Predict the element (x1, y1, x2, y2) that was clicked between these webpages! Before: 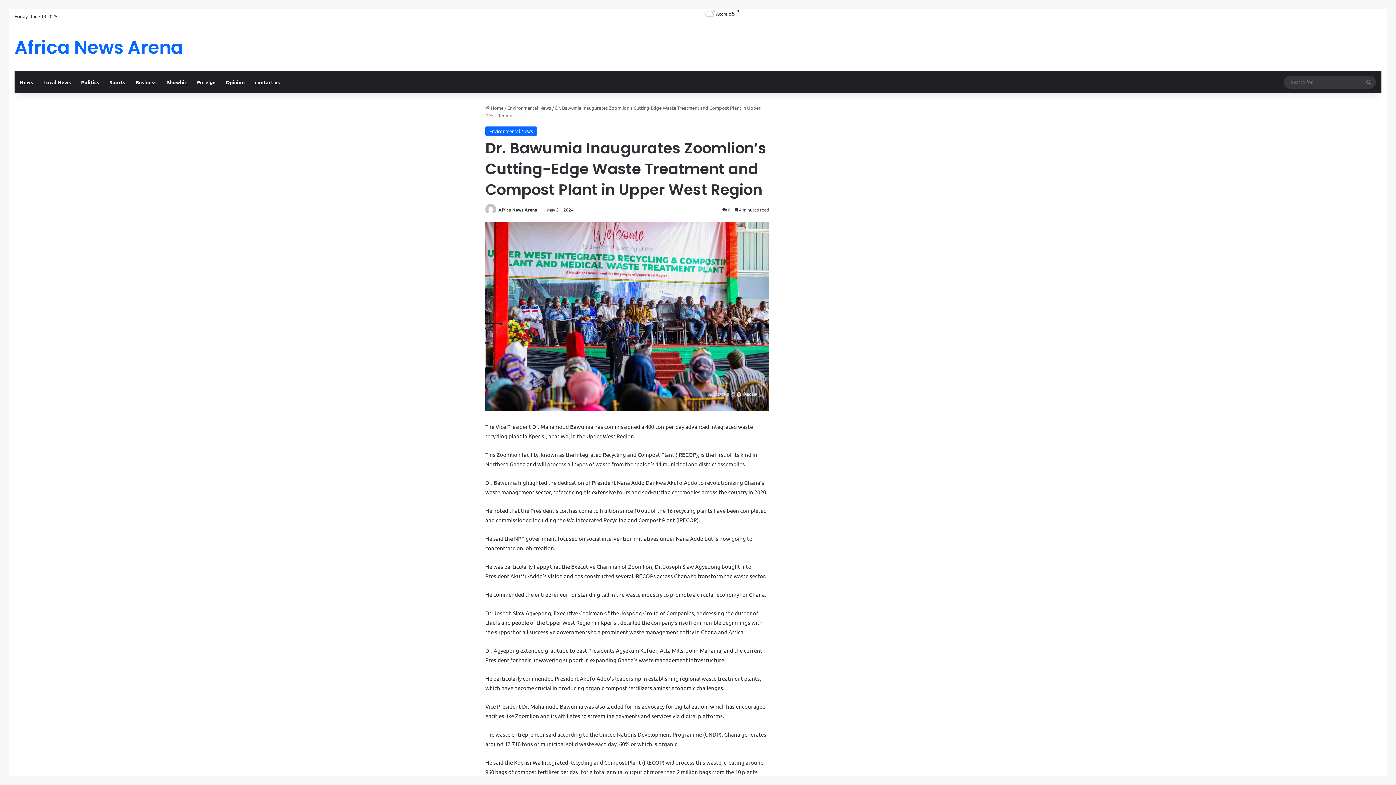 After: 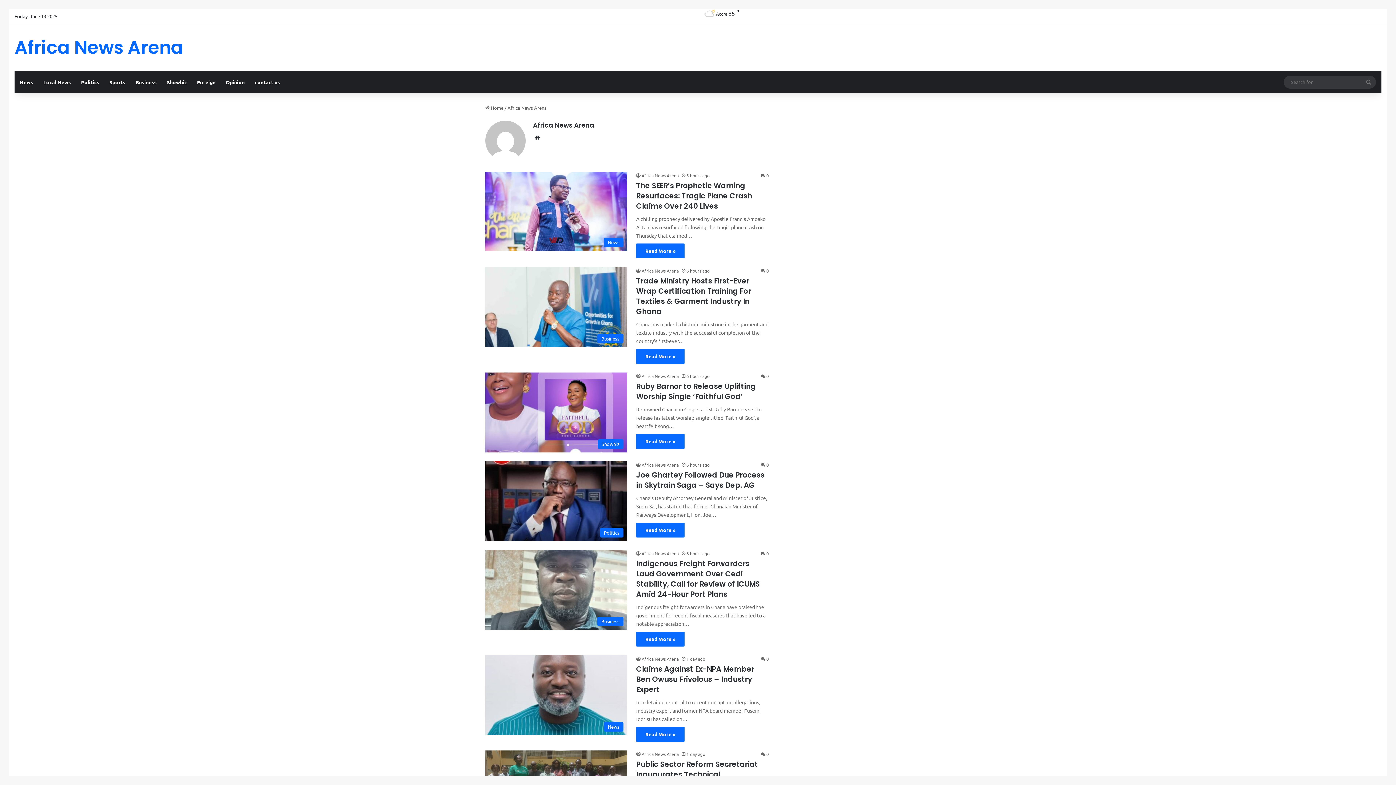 Action: bbox: (485, 206, 497, 212)